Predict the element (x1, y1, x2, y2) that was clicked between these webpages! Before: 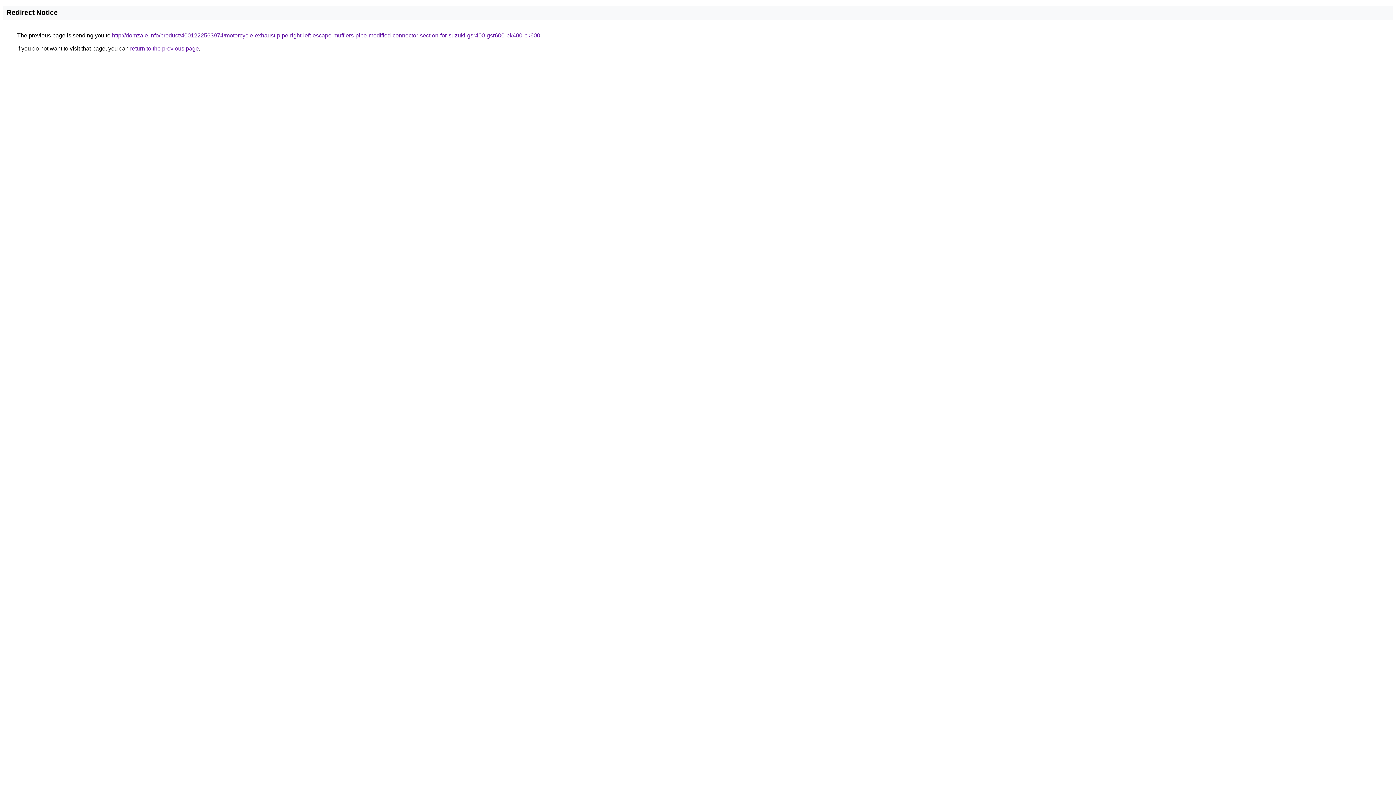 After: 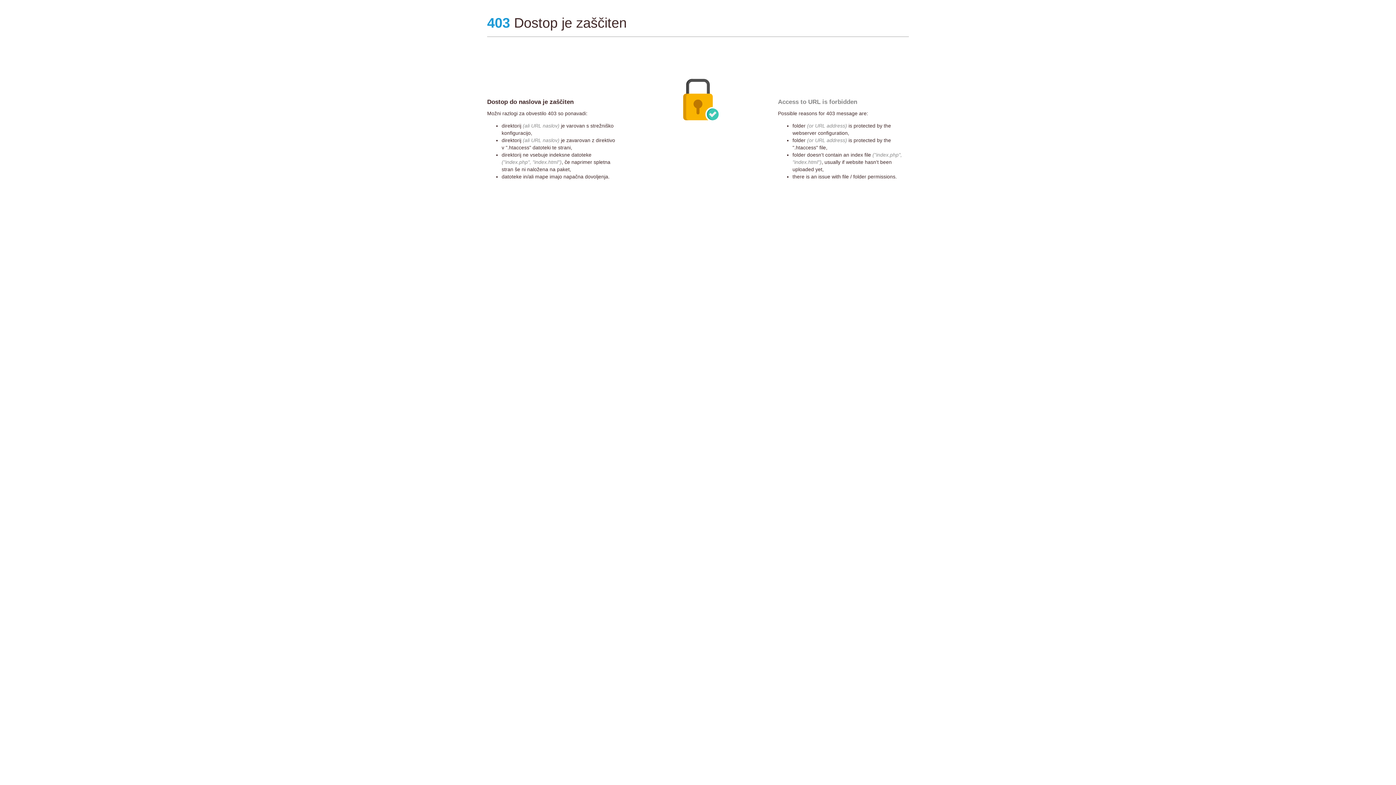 Action: bbox: (112, 32, 540, 38) label: http://domzale.info/product/4001222563974/motorcycle-exhaust-pipe-right-left-escape-mufflers-pipe-modified-connector-section-for-suzuki-gsr400-gsr600-bk400-bk600